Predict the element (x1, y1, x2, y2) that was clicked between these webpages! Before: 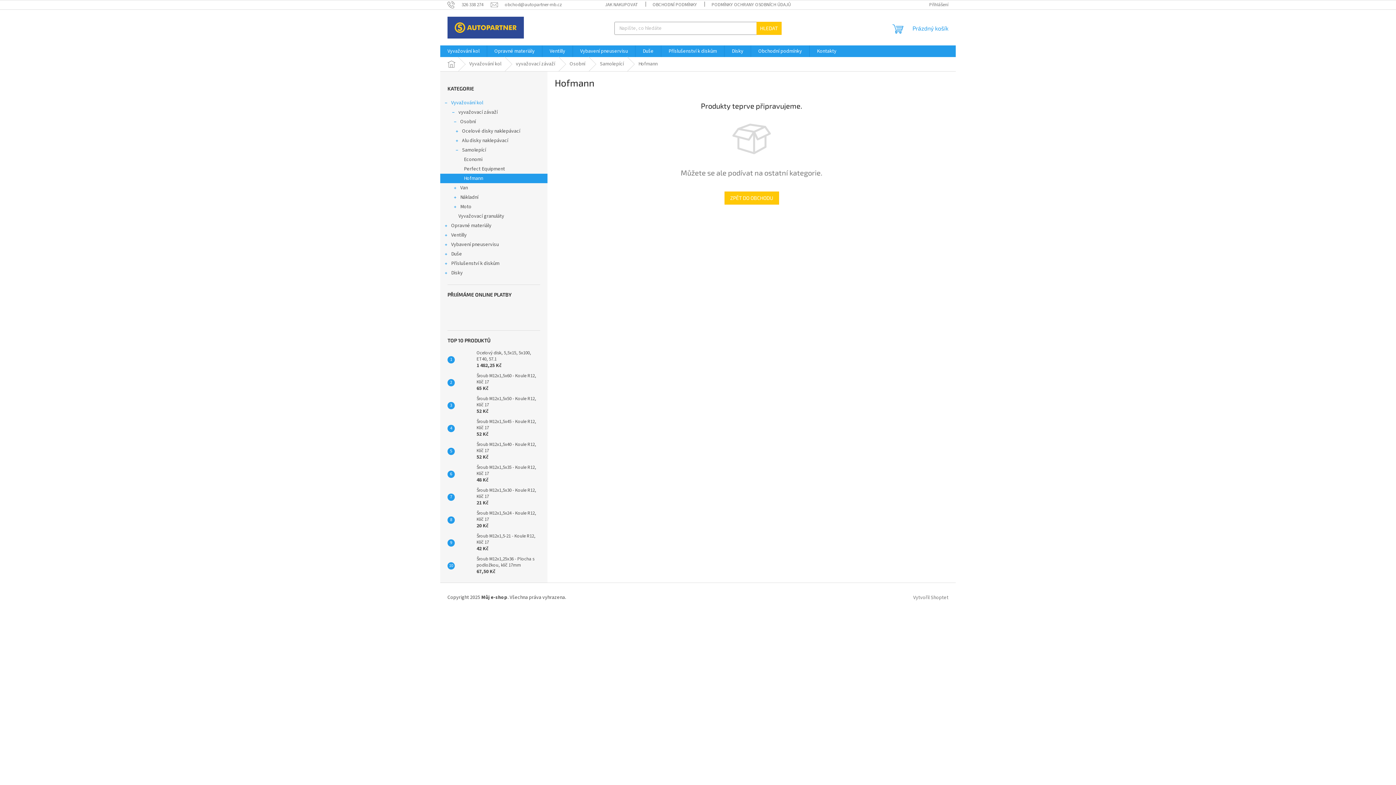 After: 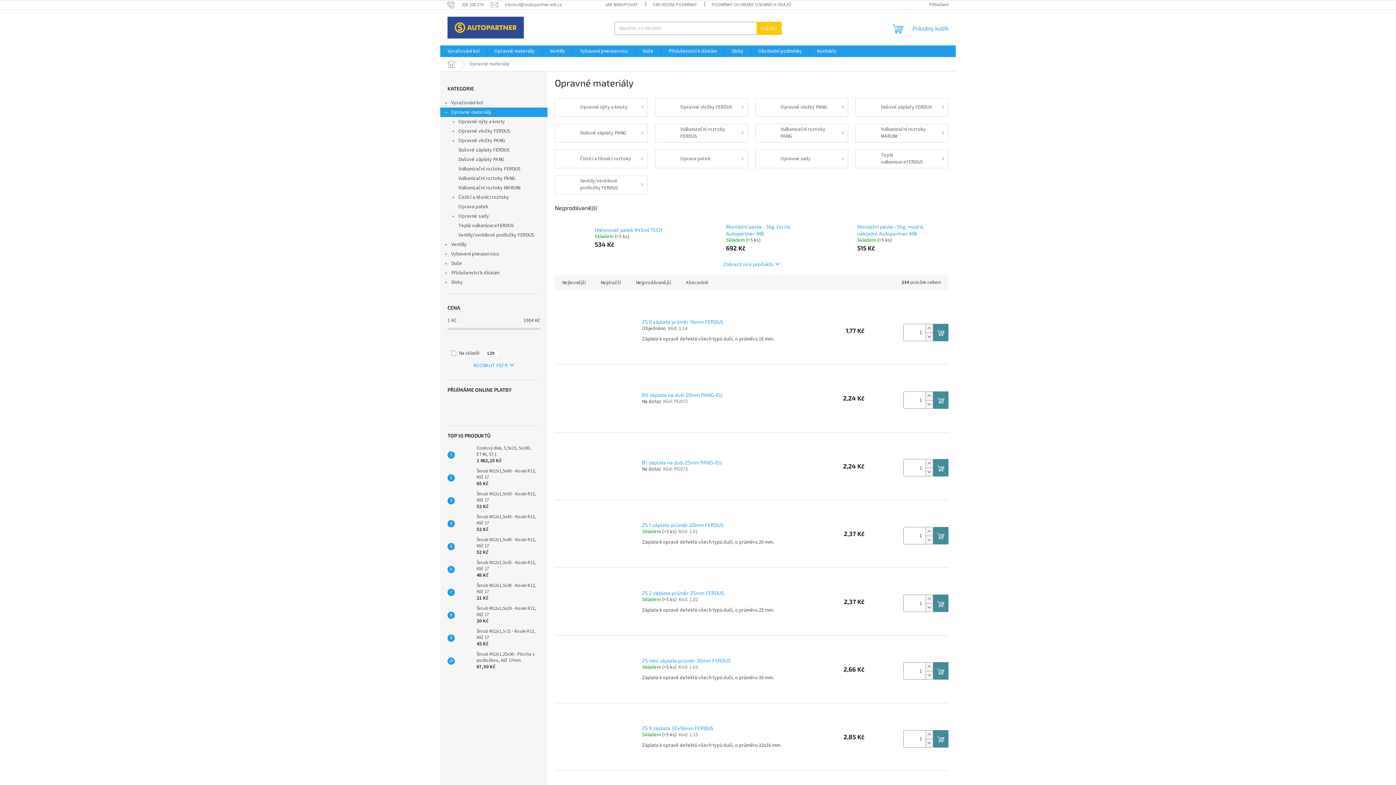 Action: label: Opravné materiály bbox: (487, 45, 542, 57)